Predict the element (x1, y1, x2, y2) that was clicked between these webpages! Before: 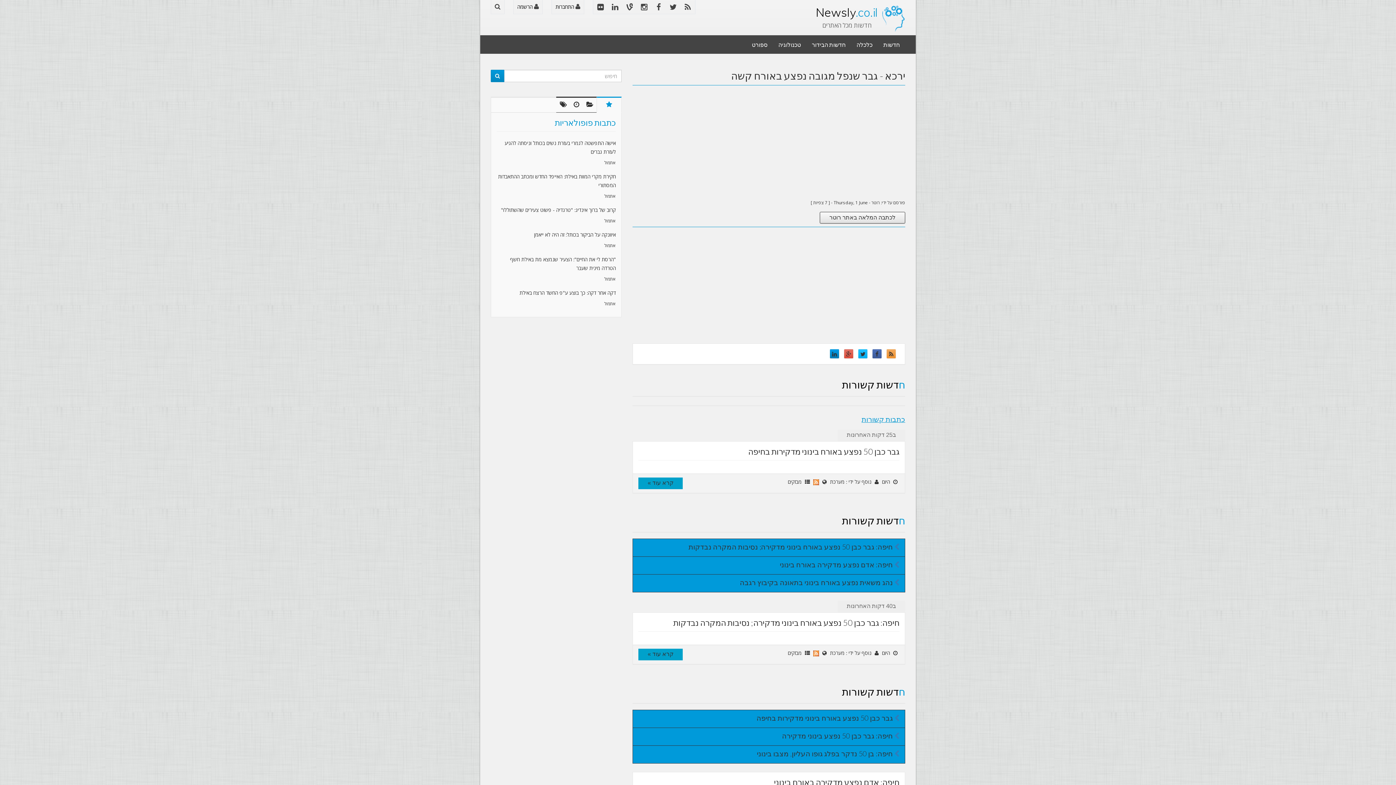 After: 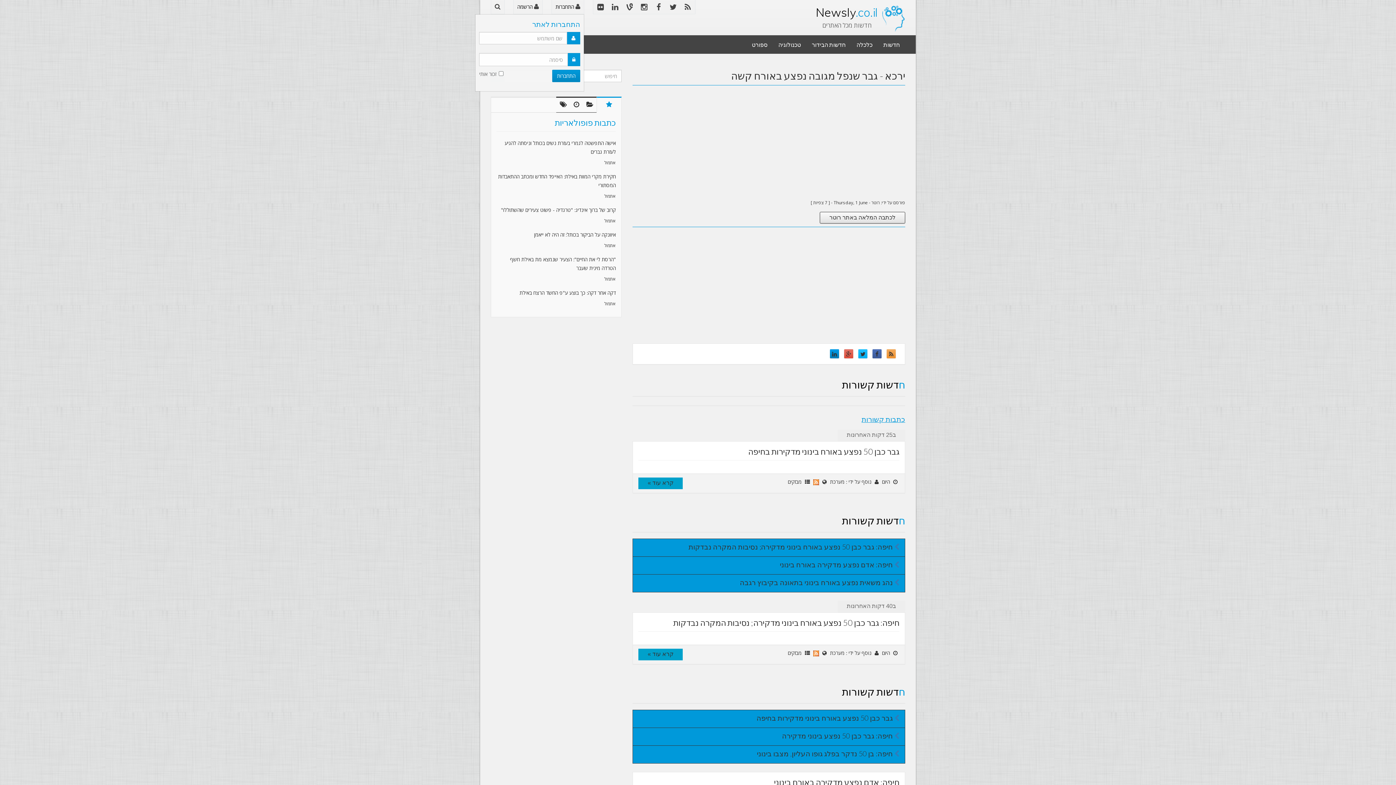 Action: label:  התחברות bbox: (551, 0, 584, 14)